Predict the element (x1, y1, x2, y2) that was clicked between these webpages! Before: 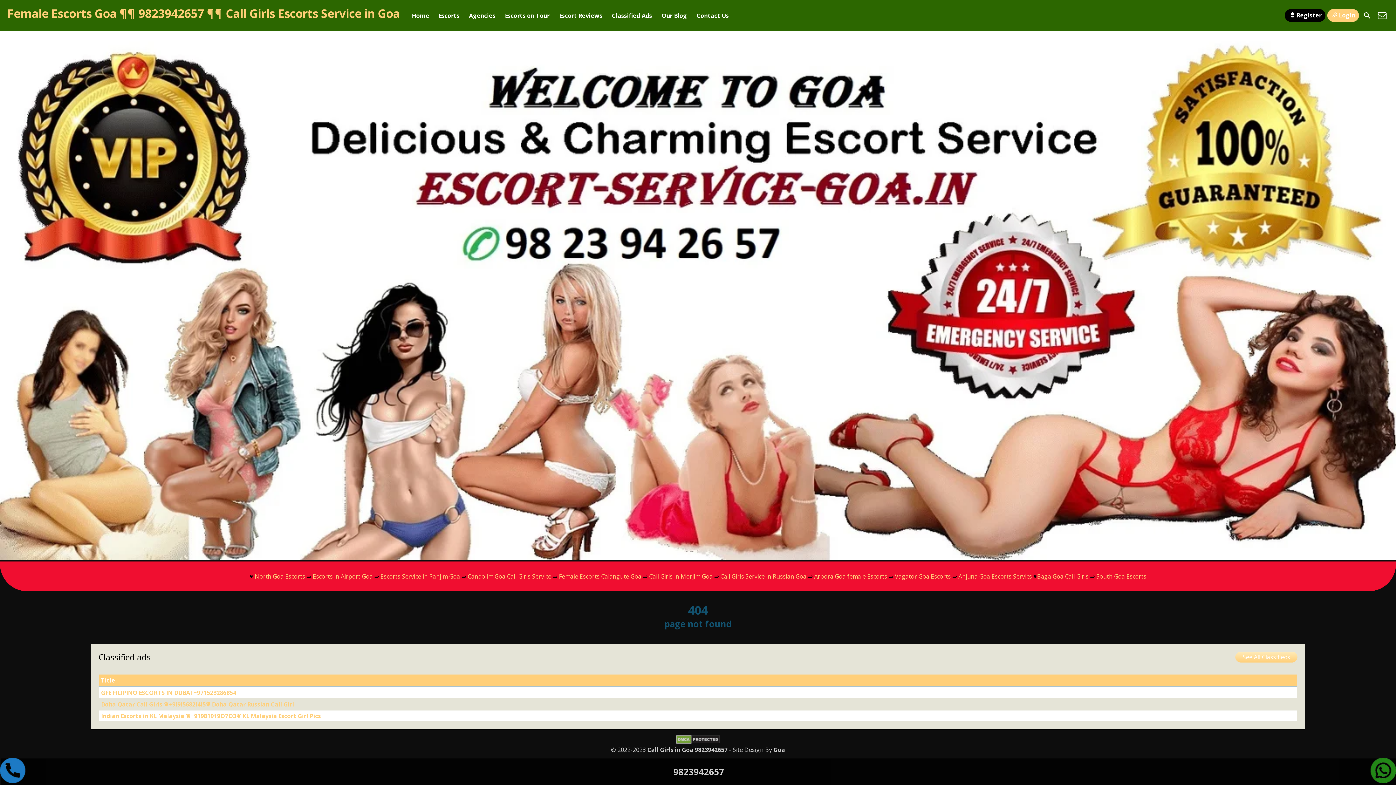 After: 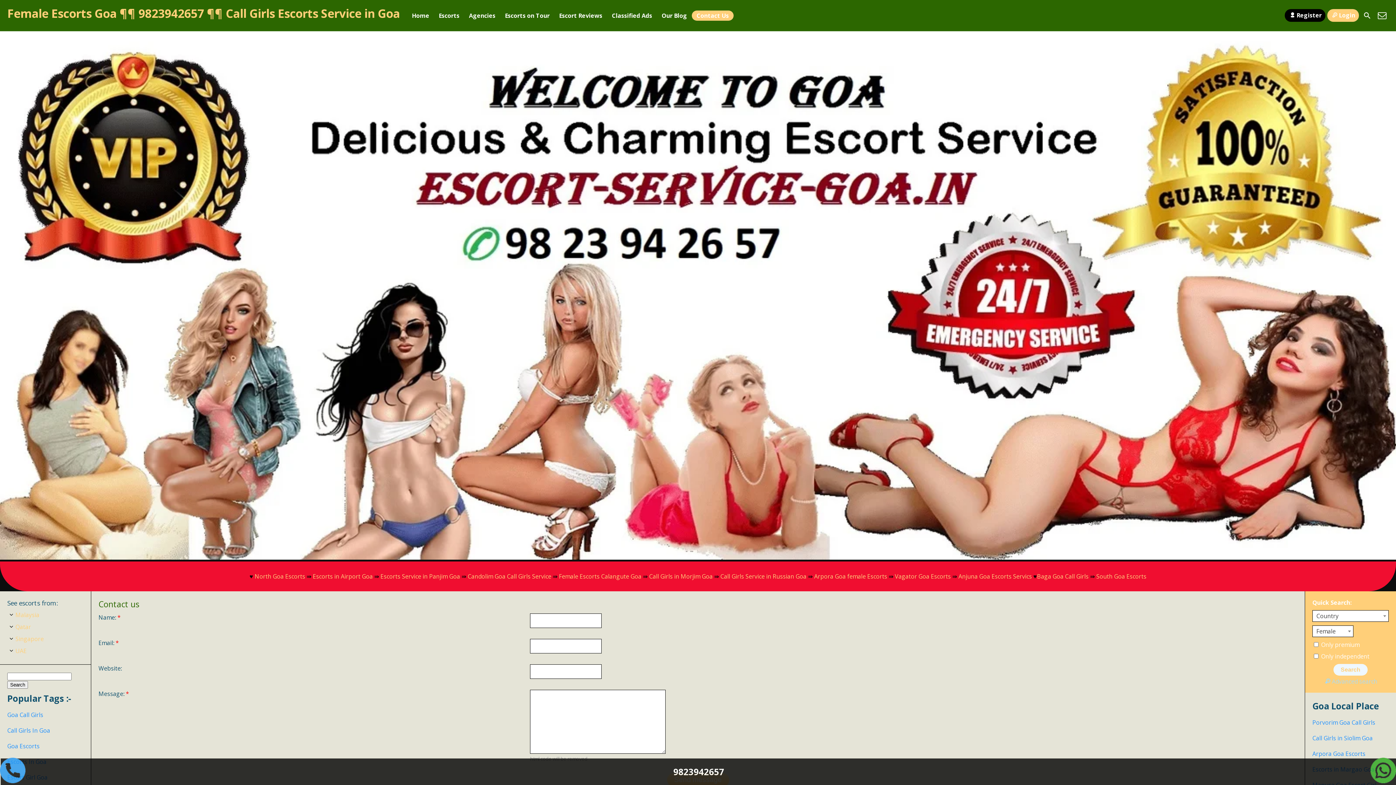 Action: label: Contact Us bbox: (692, 10, 733, 20)